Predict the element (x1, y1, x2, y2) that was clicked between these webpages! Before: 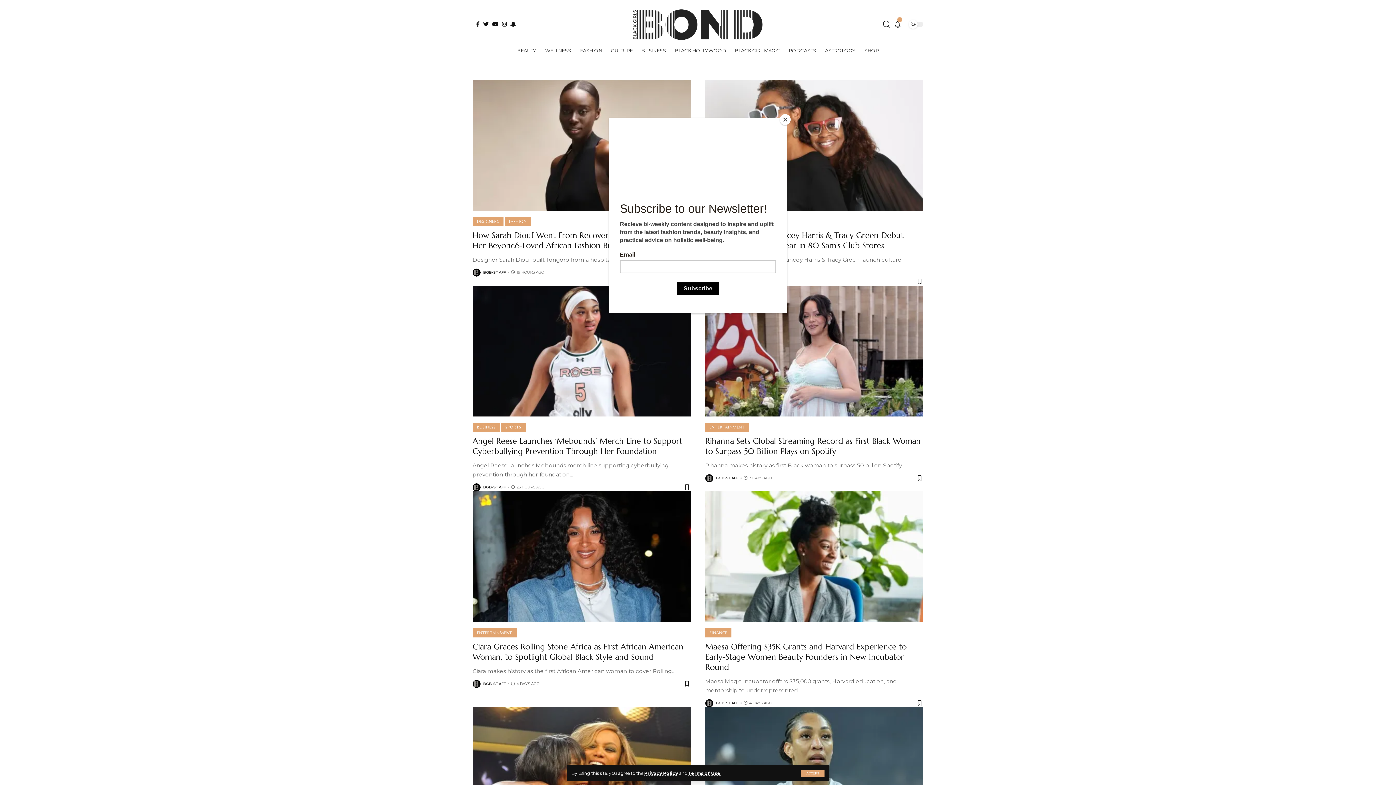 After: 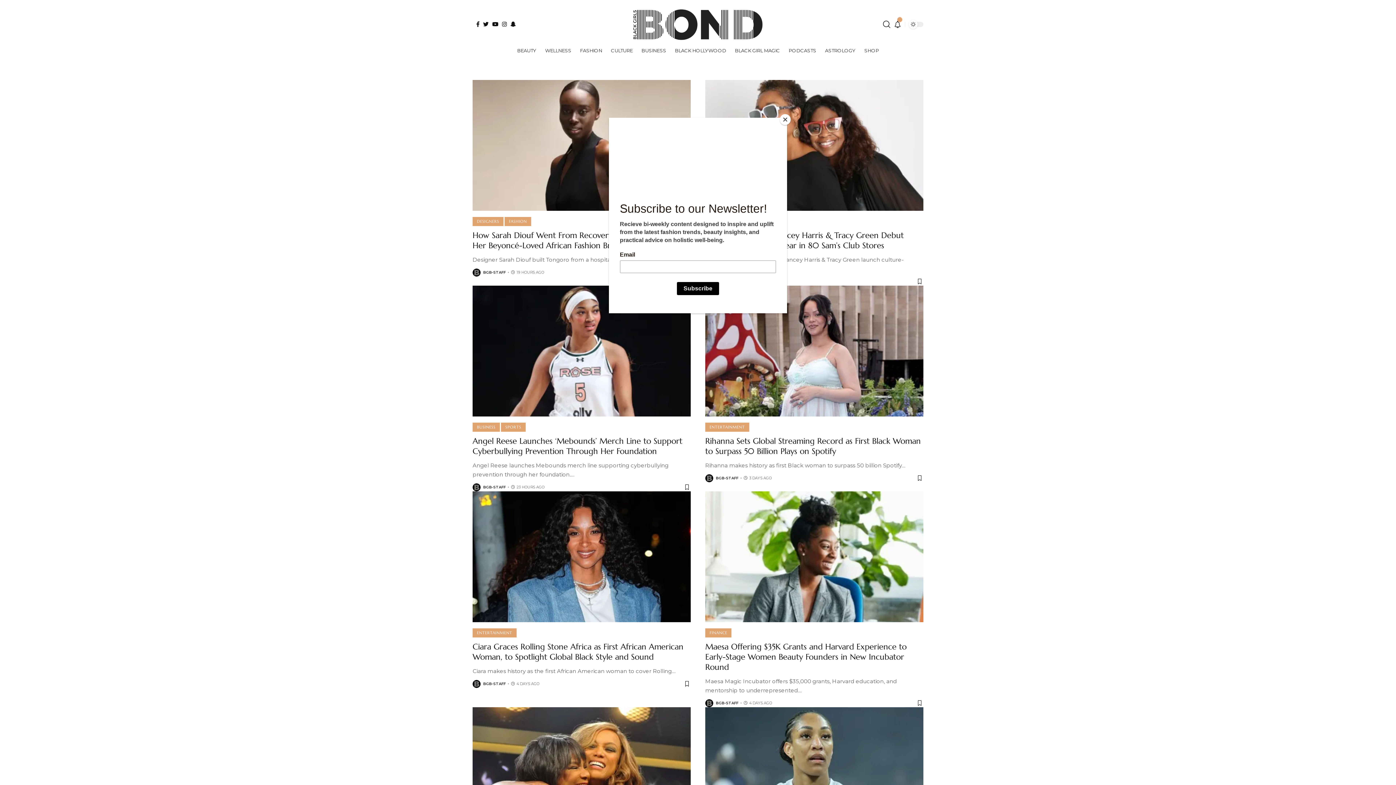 Action: label: ACCEPT bbox: (801, 770, 824, 777)